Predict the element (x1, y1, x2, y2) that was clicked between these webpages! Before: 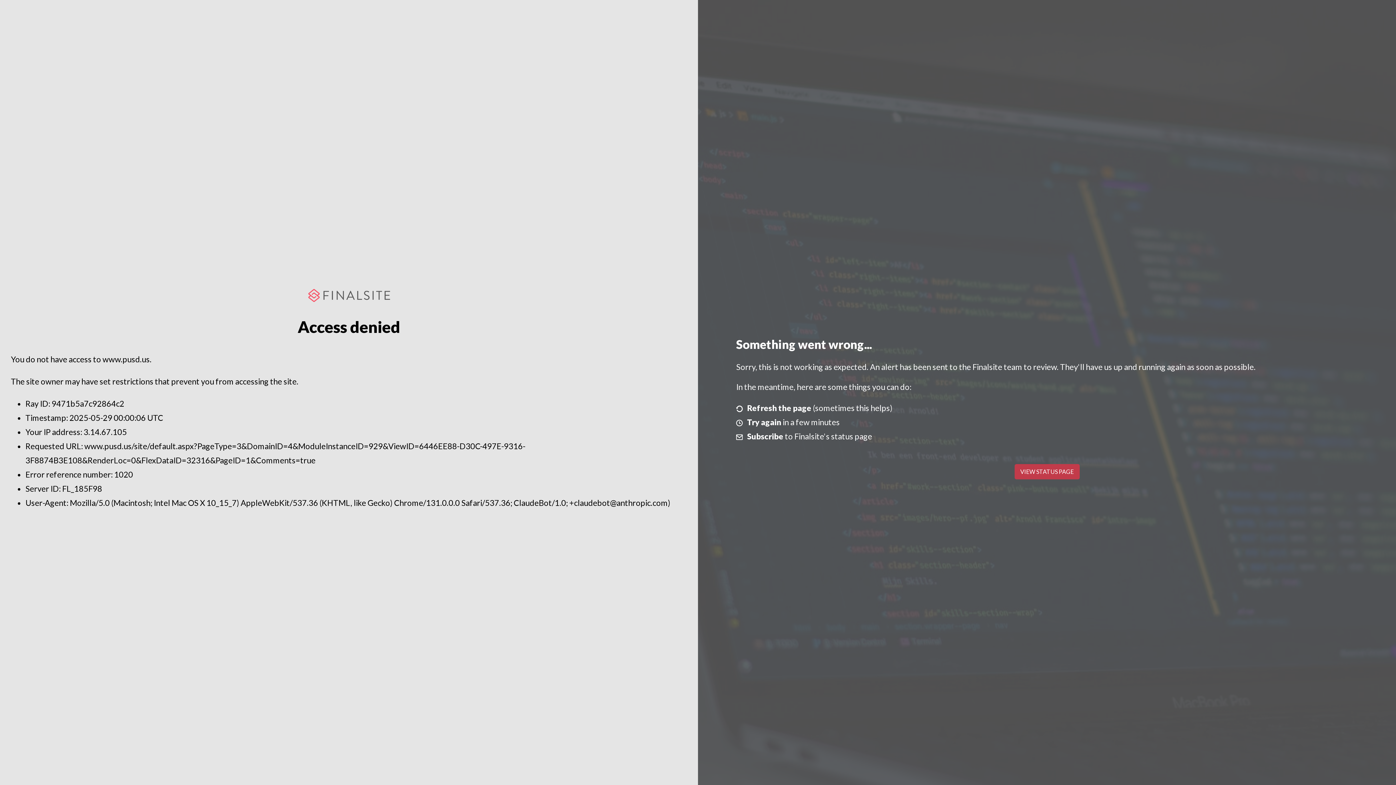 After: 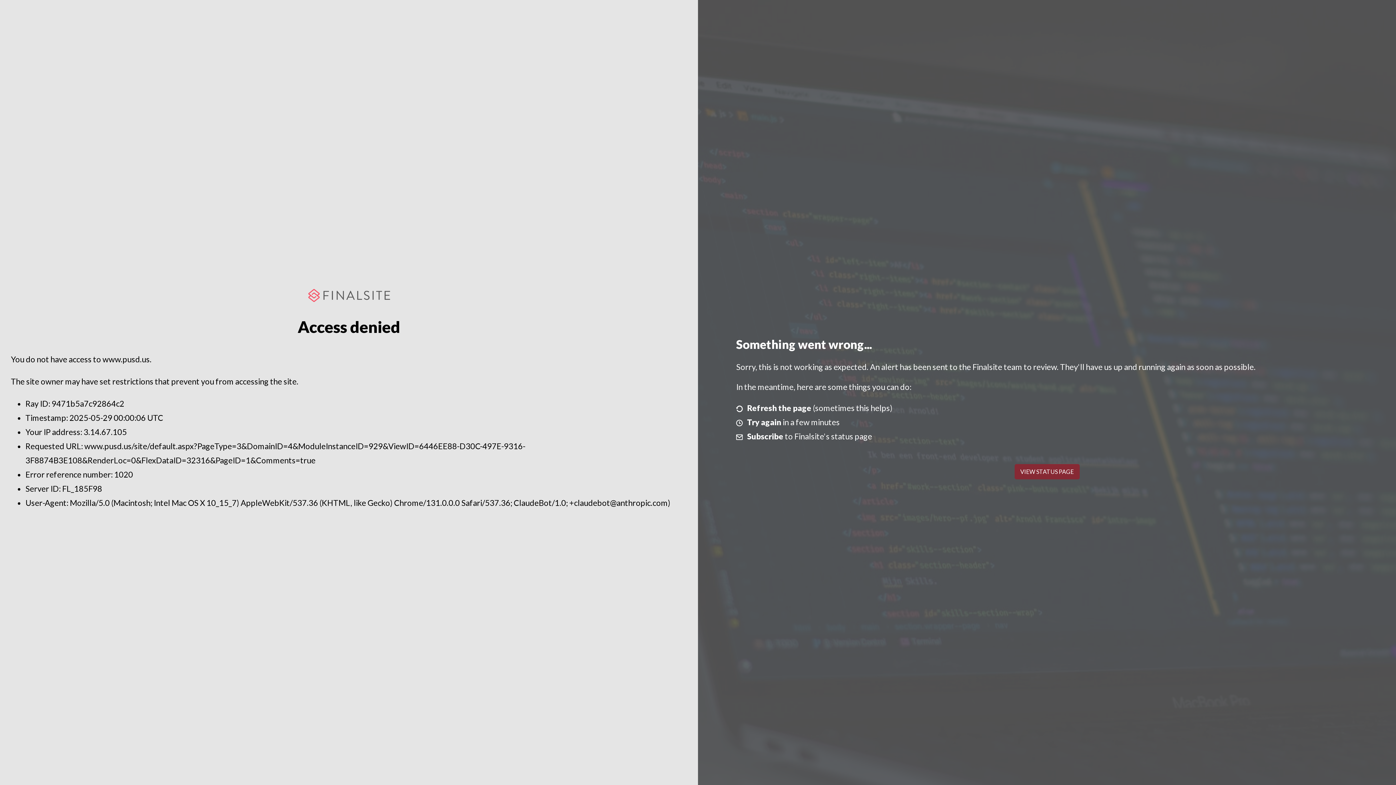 Action: bbox: (1014, 464, 1079, 479) label: VIEW STATUS PAGE